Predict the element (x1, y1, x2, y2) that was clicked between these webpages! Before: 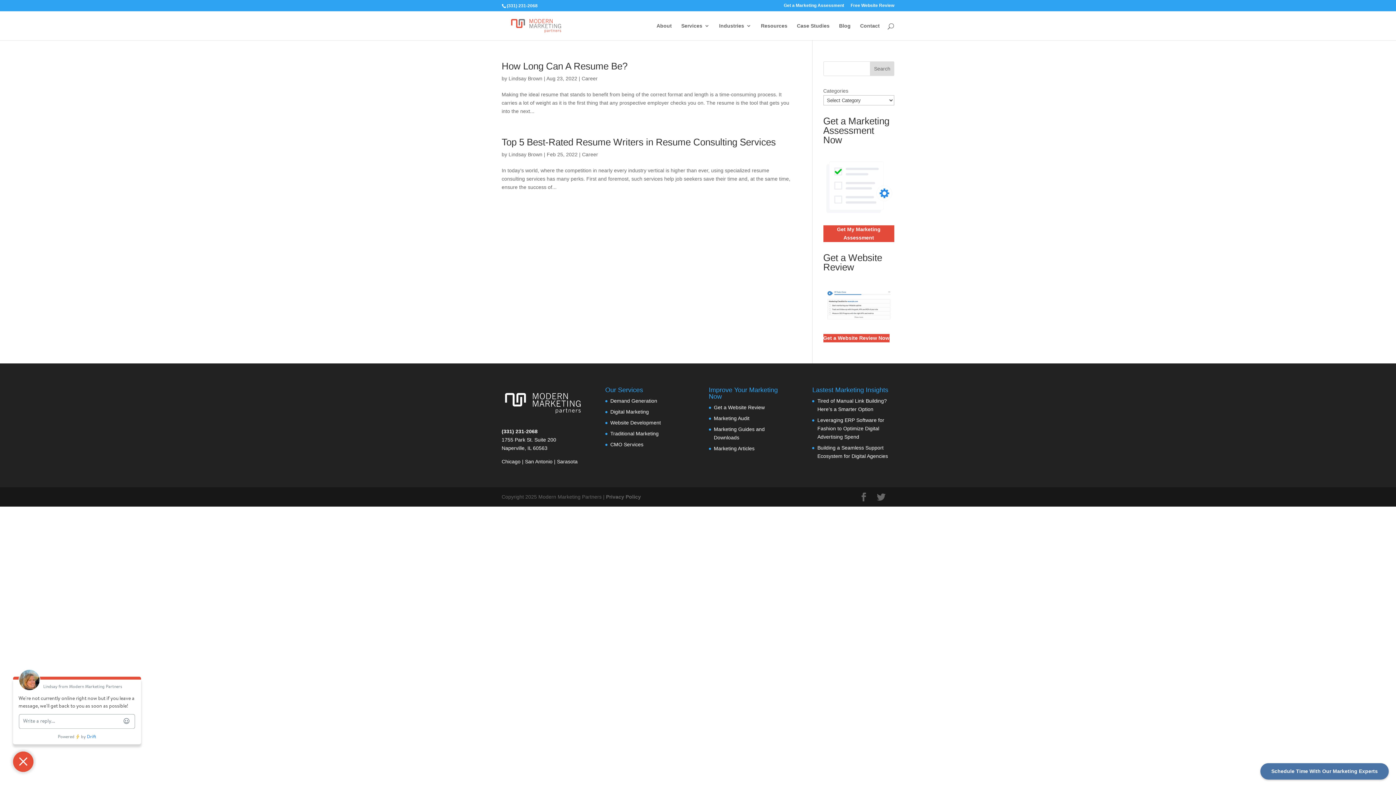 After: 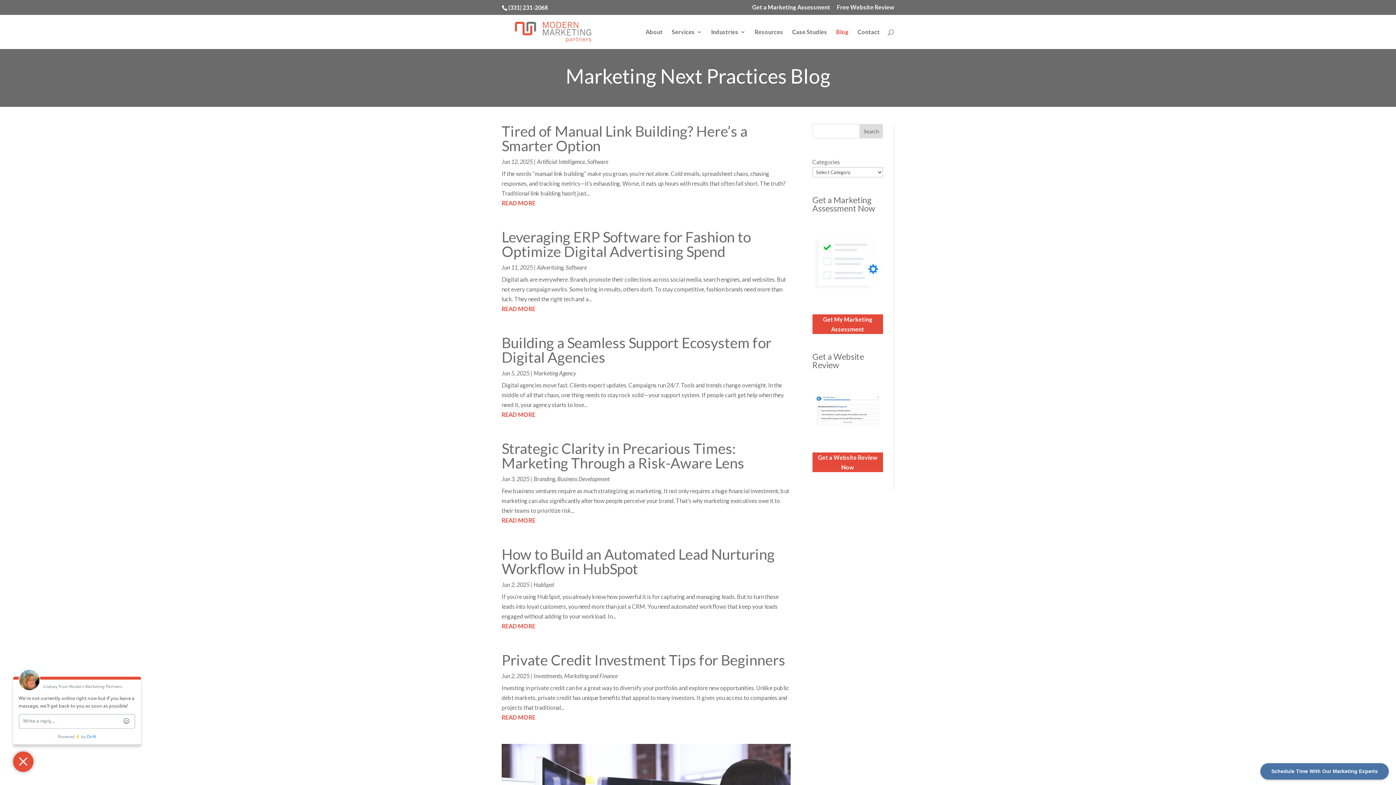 Action: label: Marketing Articles bbox: (714, 445, 754, 451)